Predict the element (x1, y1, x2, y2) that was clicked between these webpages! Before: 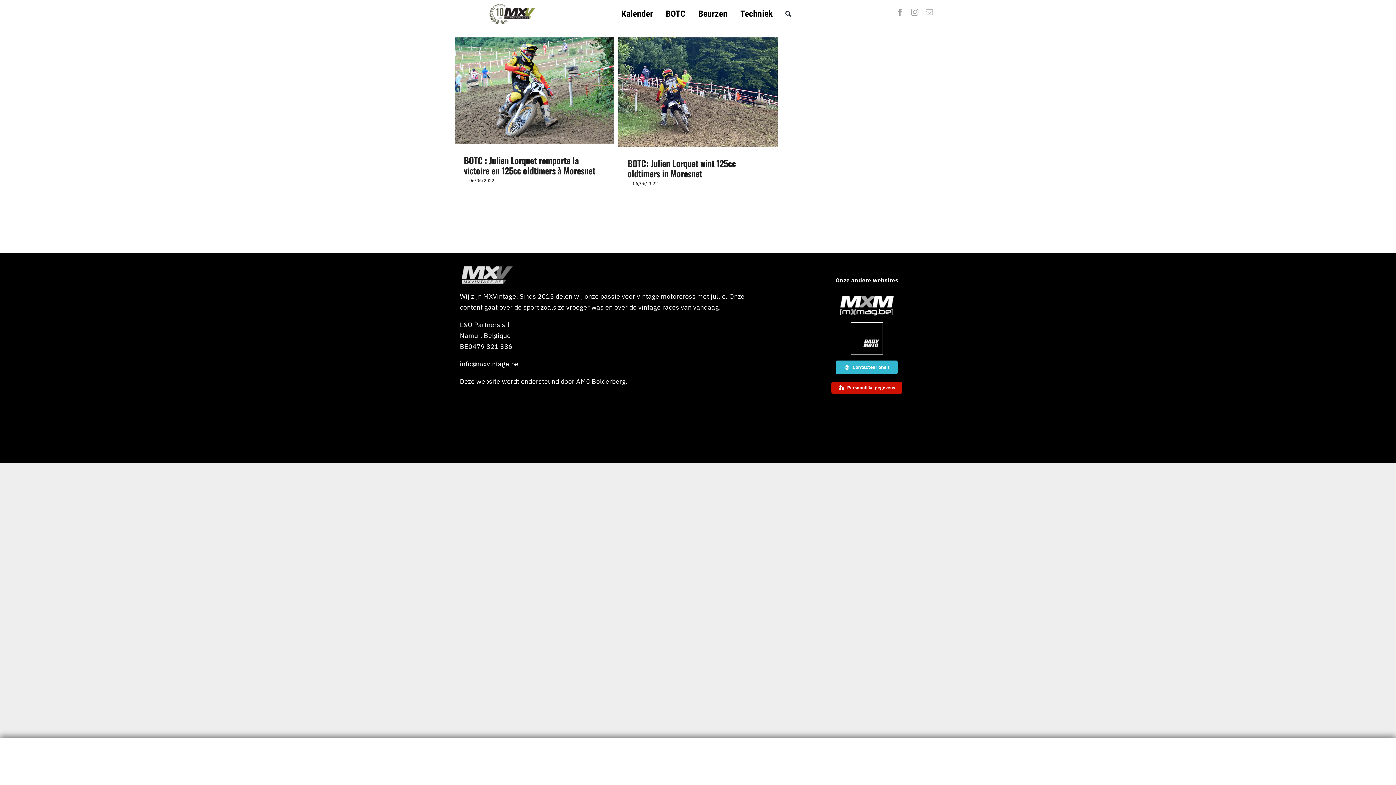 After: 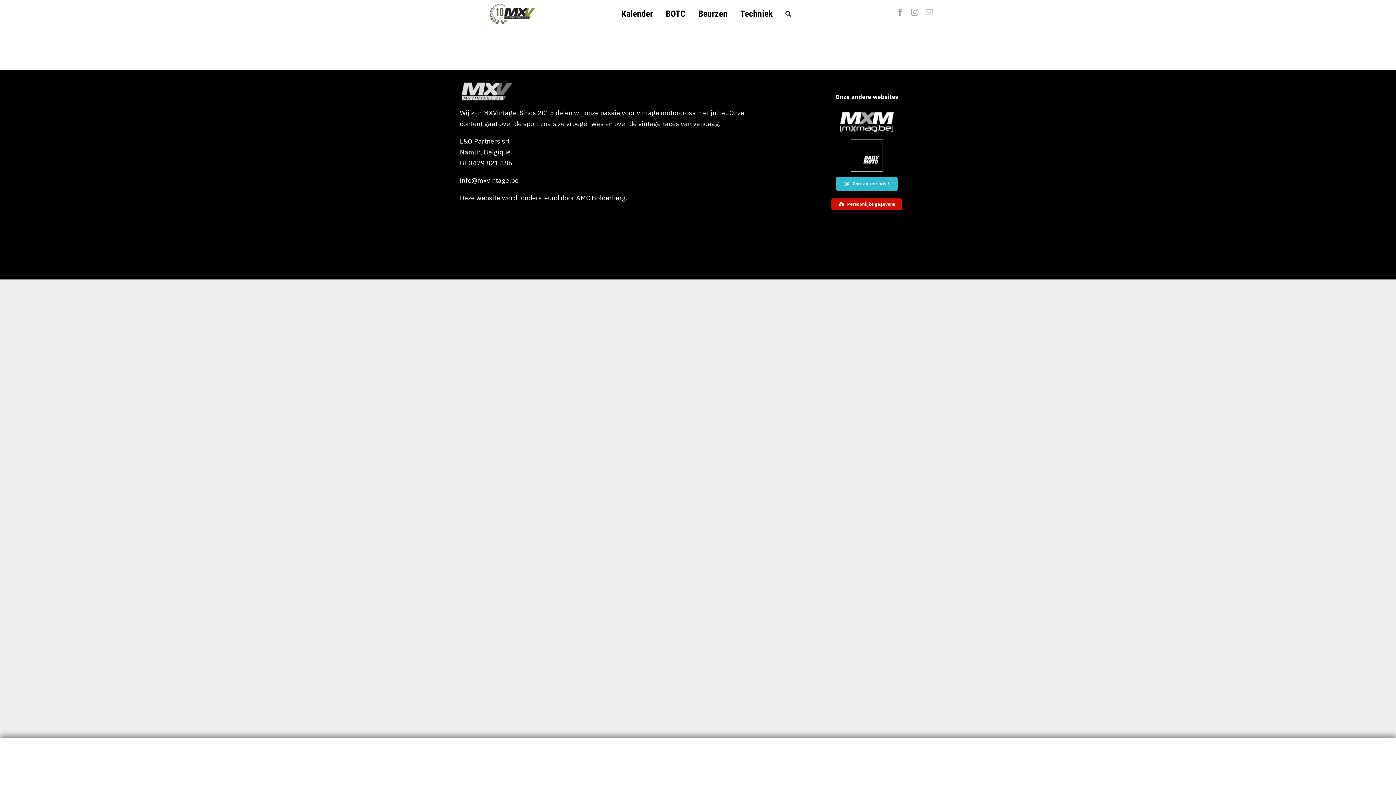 Action: label: Persoonlijke gegevens bbox: (831, 382, 902, 393)